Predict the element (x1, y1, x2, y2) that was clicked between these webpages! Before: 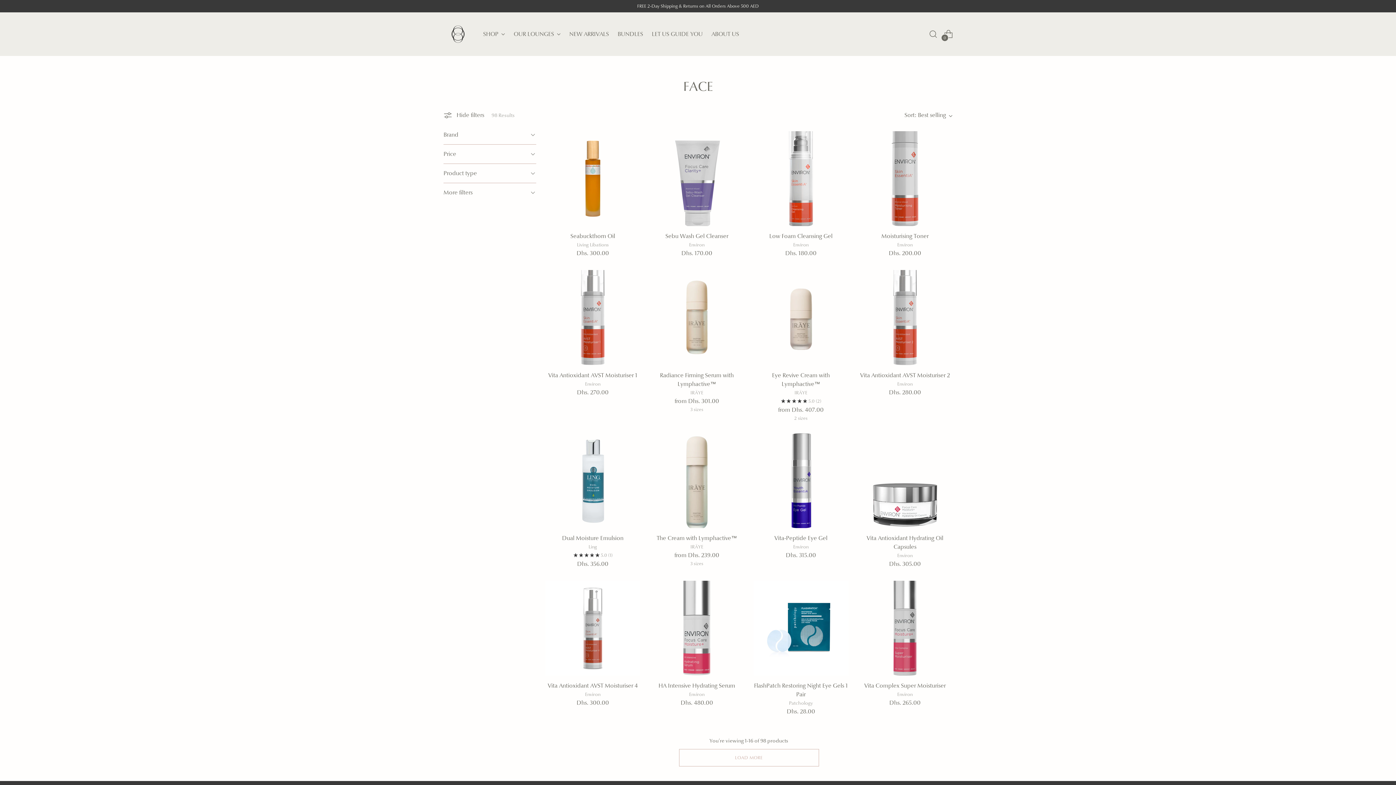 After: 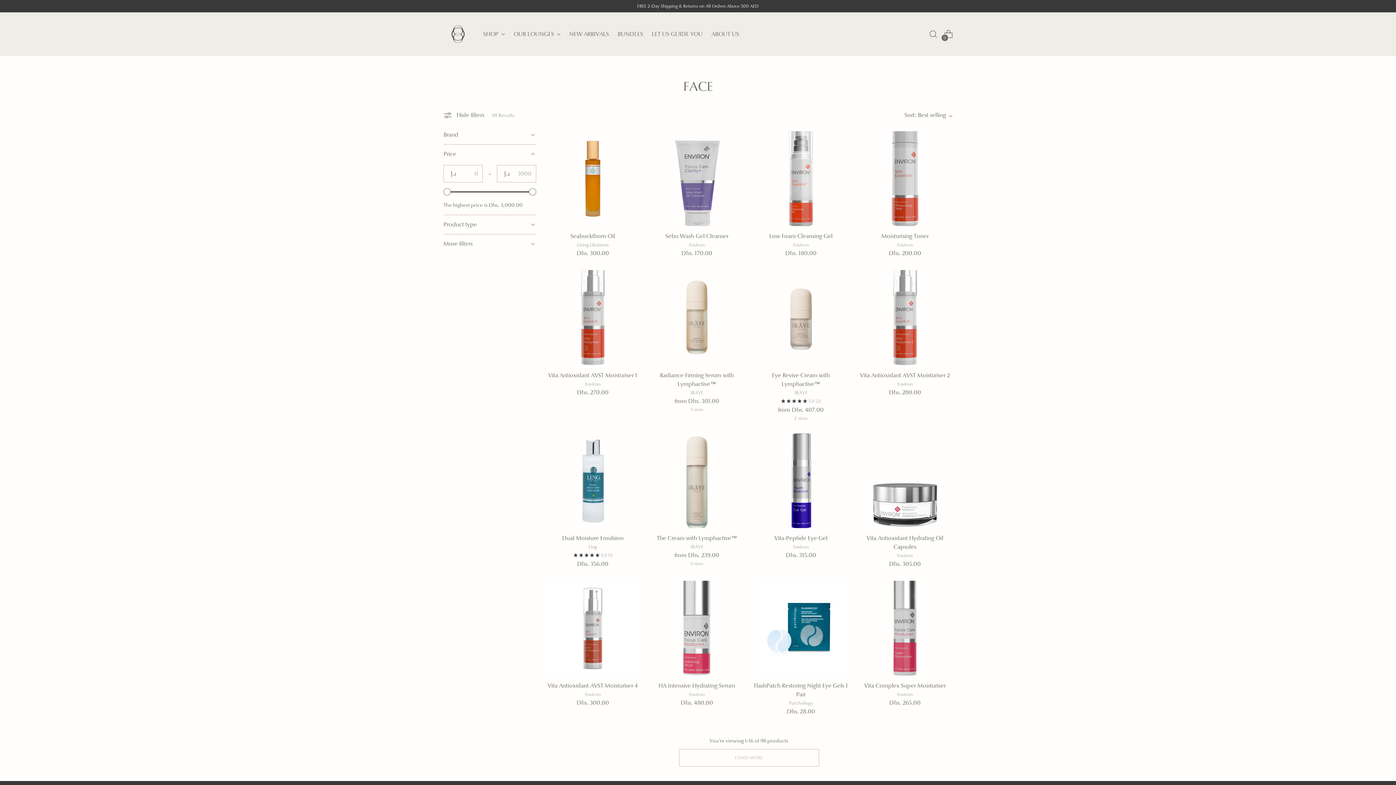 Action: bbox: (443, 144, 536, 163) label: Price